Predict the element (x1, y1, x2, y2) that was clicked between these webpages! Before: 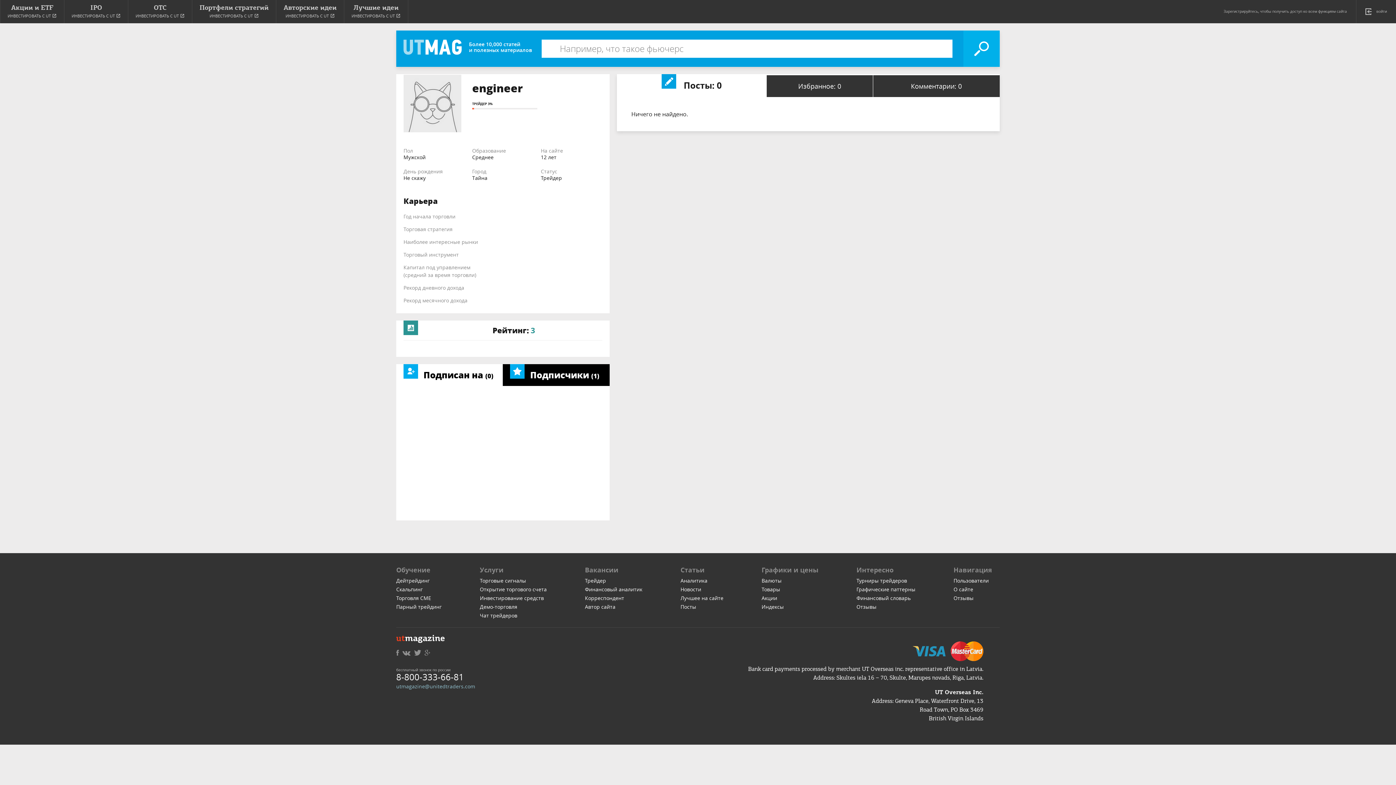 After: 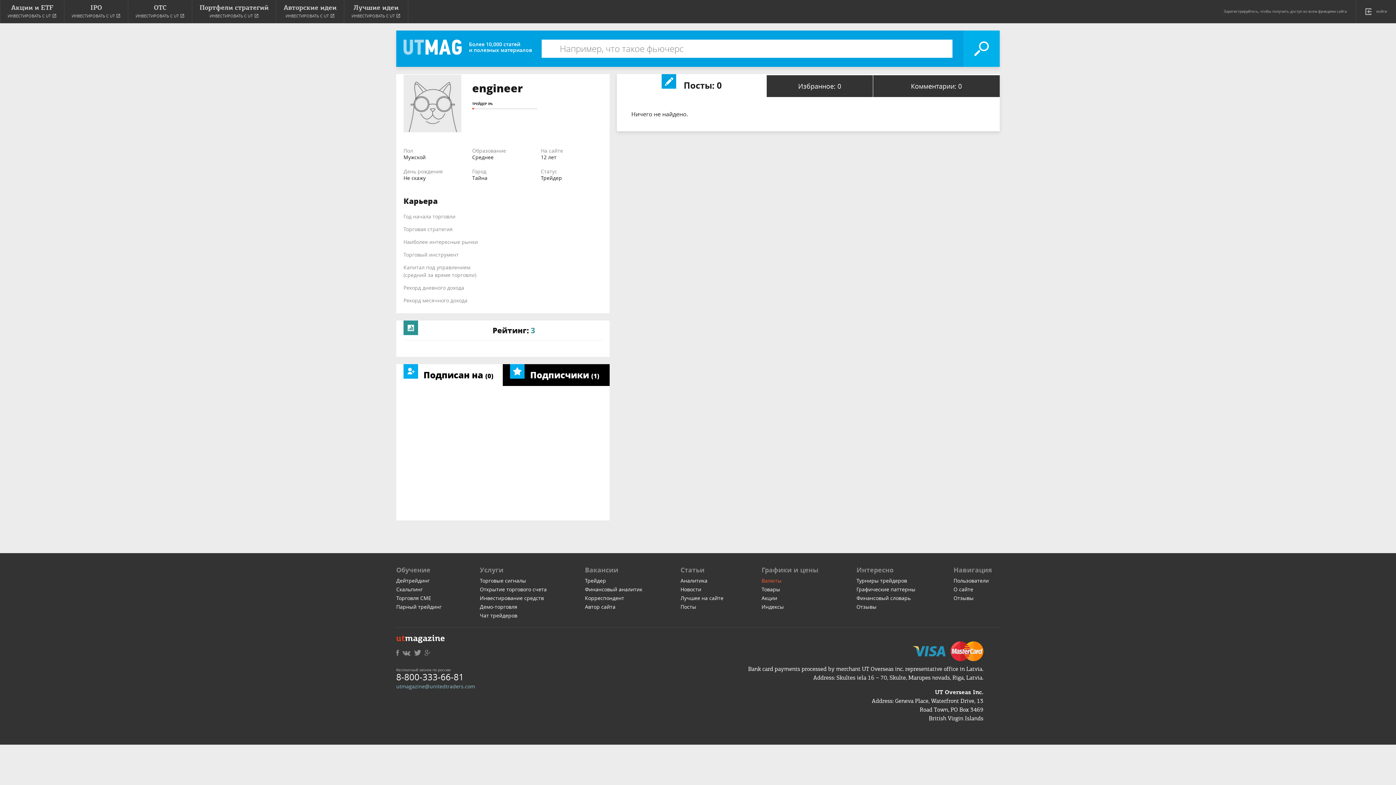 Action: bbox: (761, 577, 781, 584) label: Валюты